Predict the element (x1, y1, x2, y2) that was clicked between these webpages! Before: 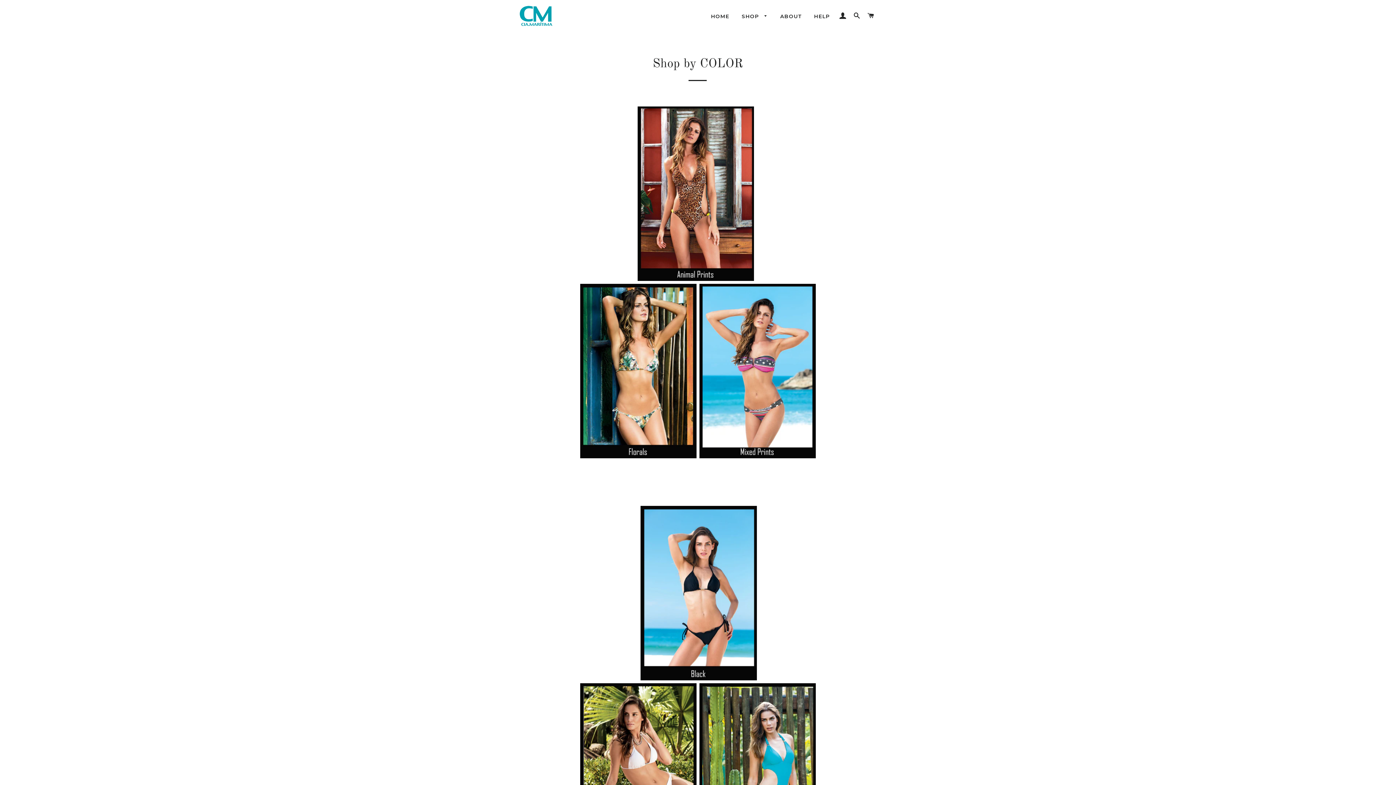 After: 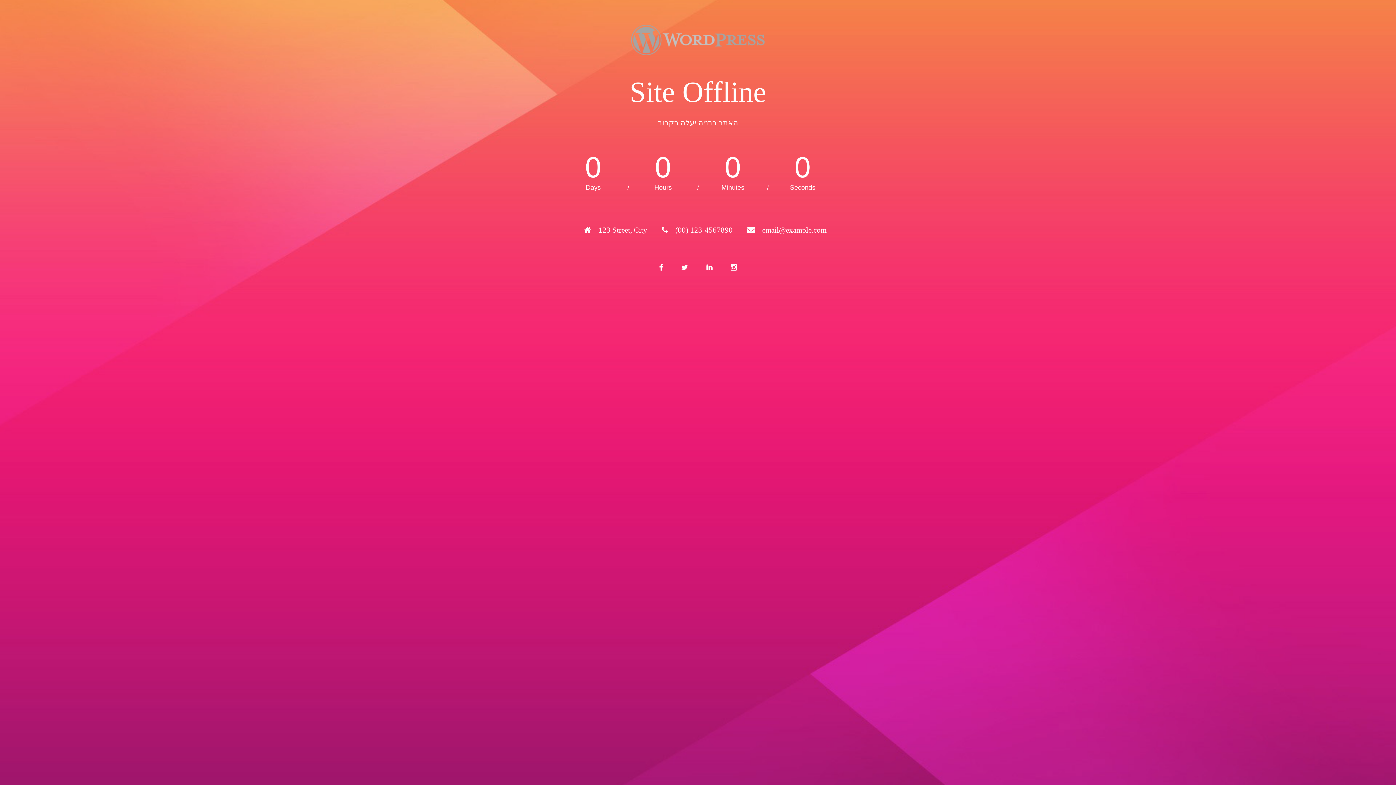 Action: bbox: (640, 675, 757, 682)